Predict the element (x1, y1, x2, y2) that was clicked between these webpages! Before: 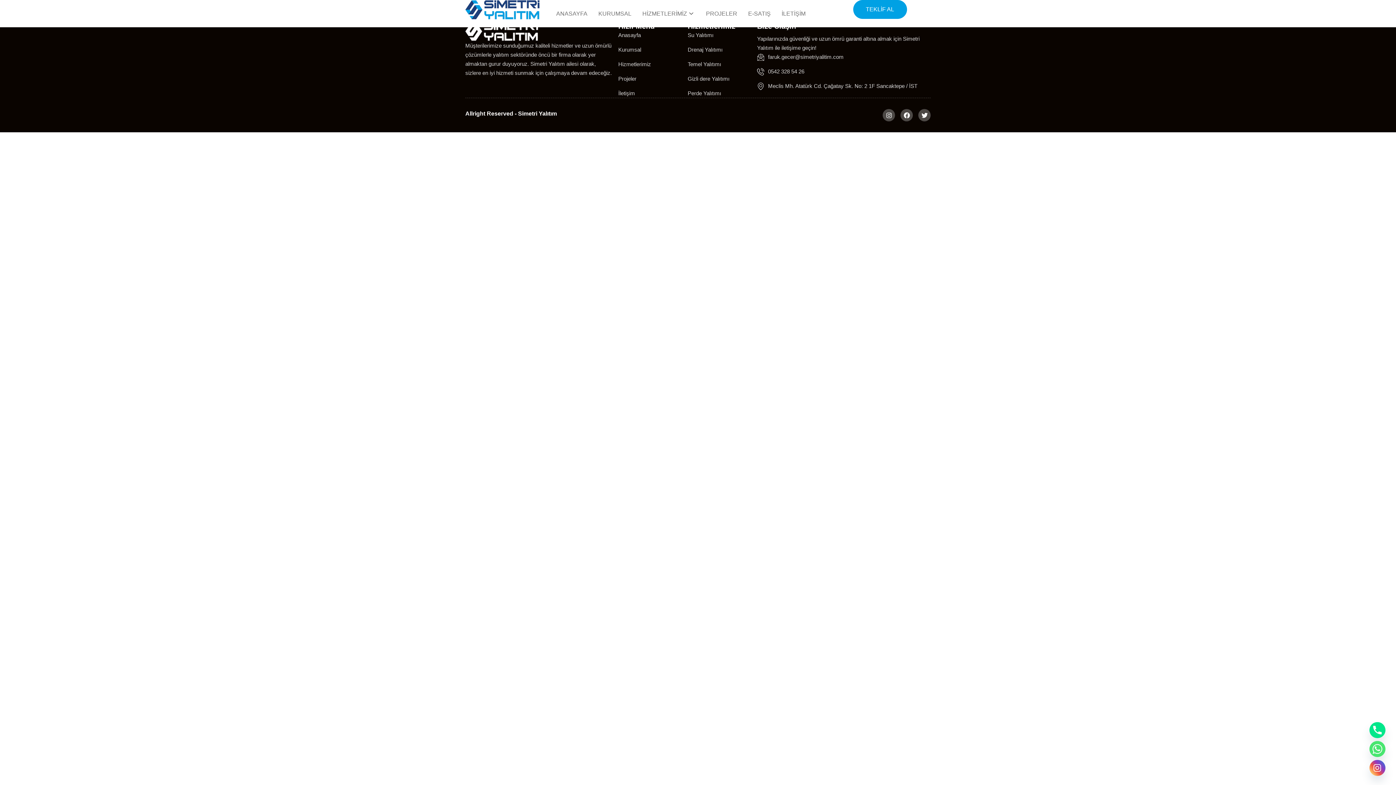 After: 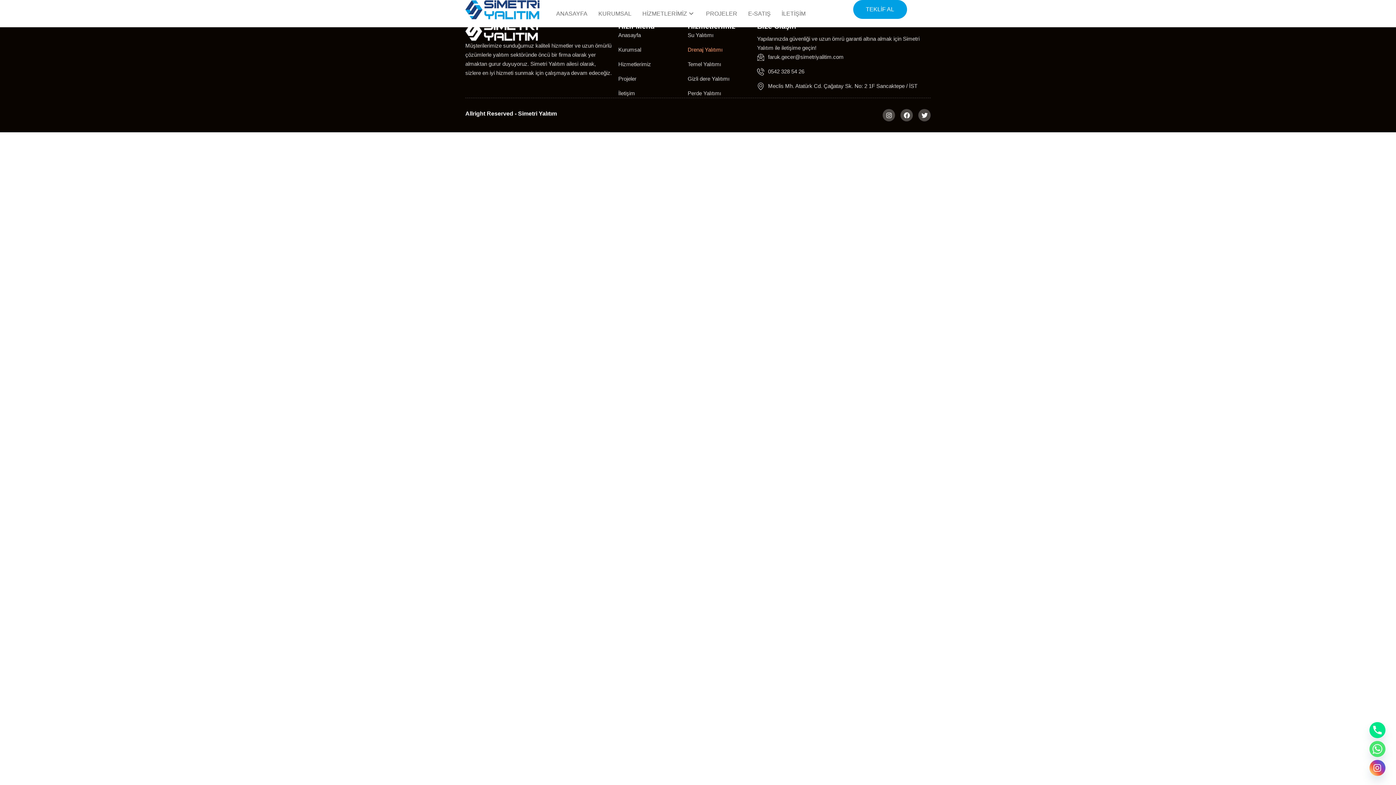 Action: bbox: (687, 45, 757, 54) label: Drenaj Yalıtımı